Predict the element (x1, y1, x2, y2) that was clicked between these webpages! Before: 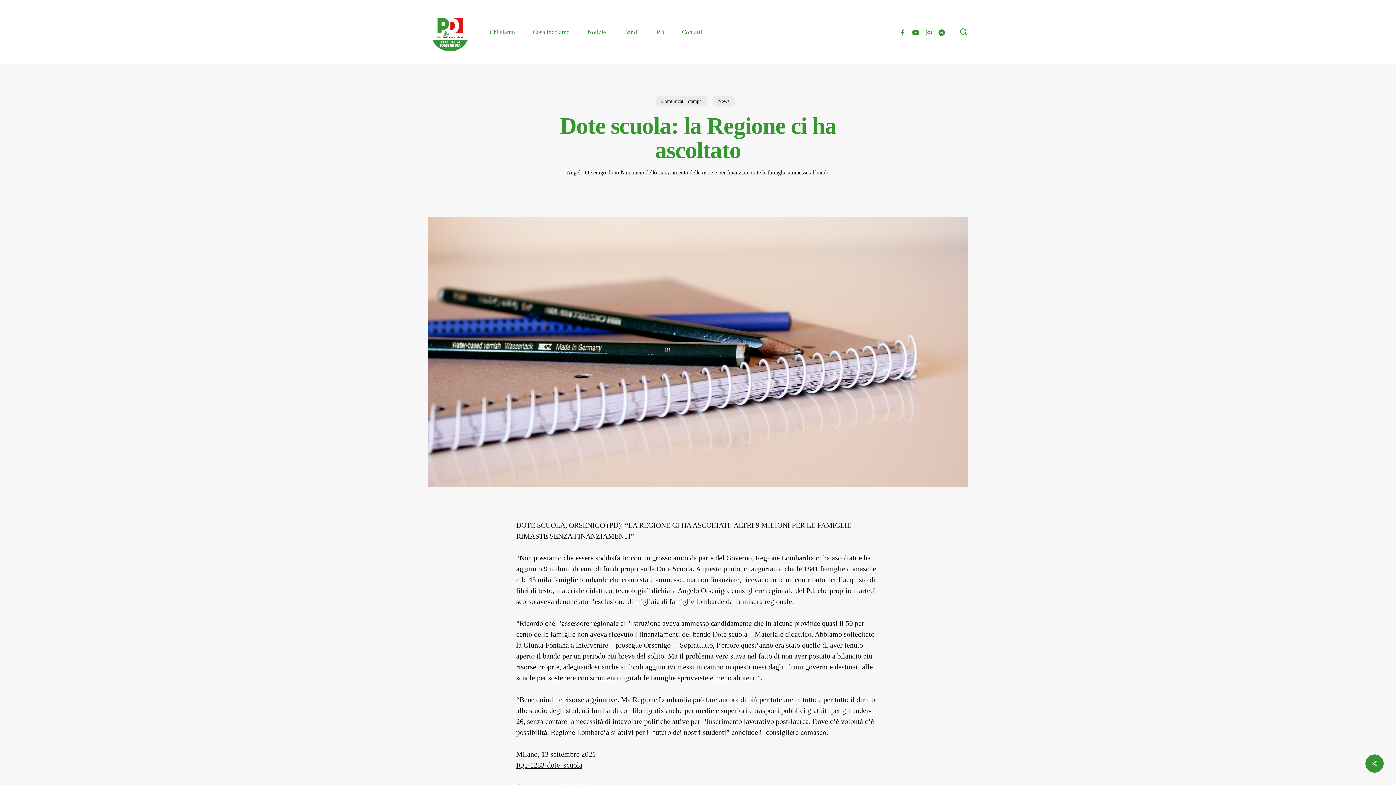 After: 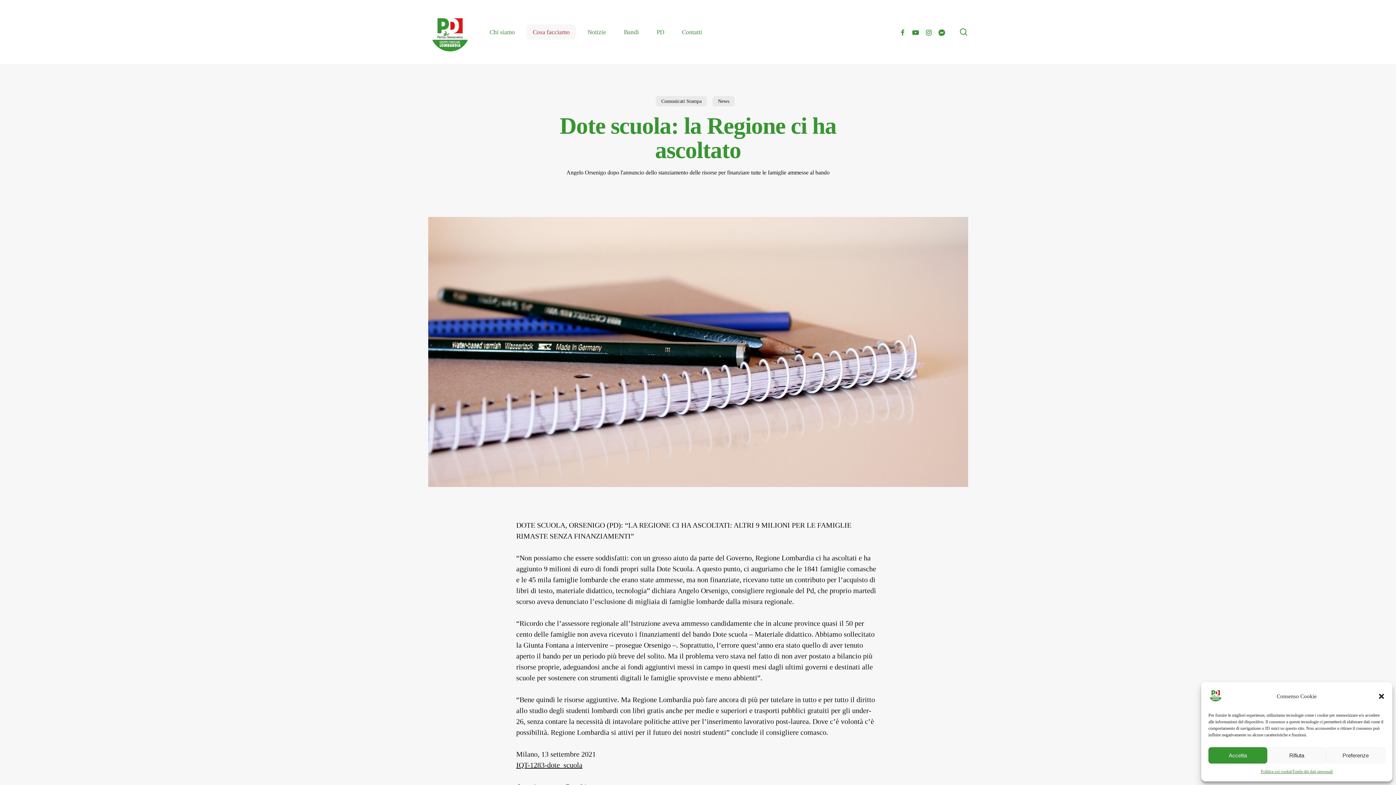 Action: label: Cosa facciamo bbox: (526, 24, 576, 39)